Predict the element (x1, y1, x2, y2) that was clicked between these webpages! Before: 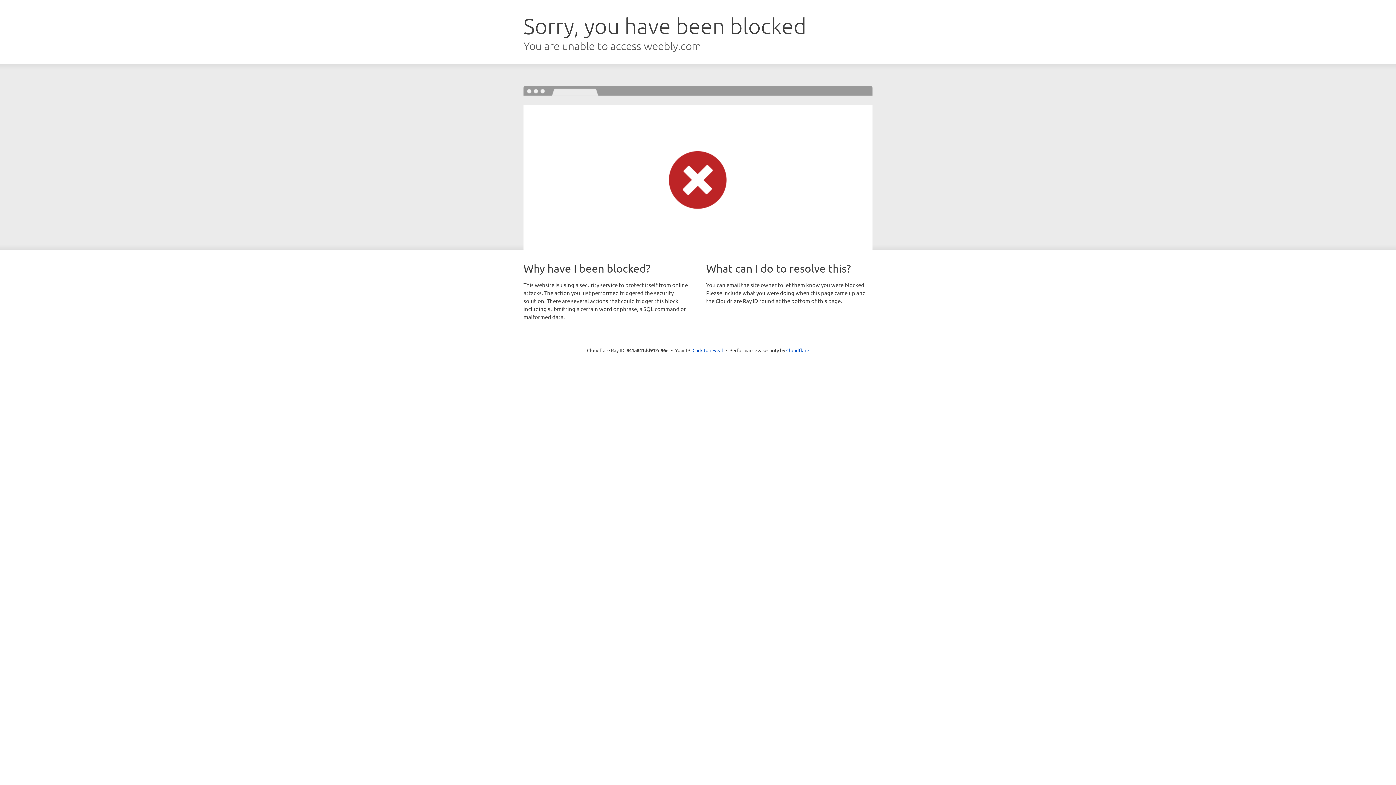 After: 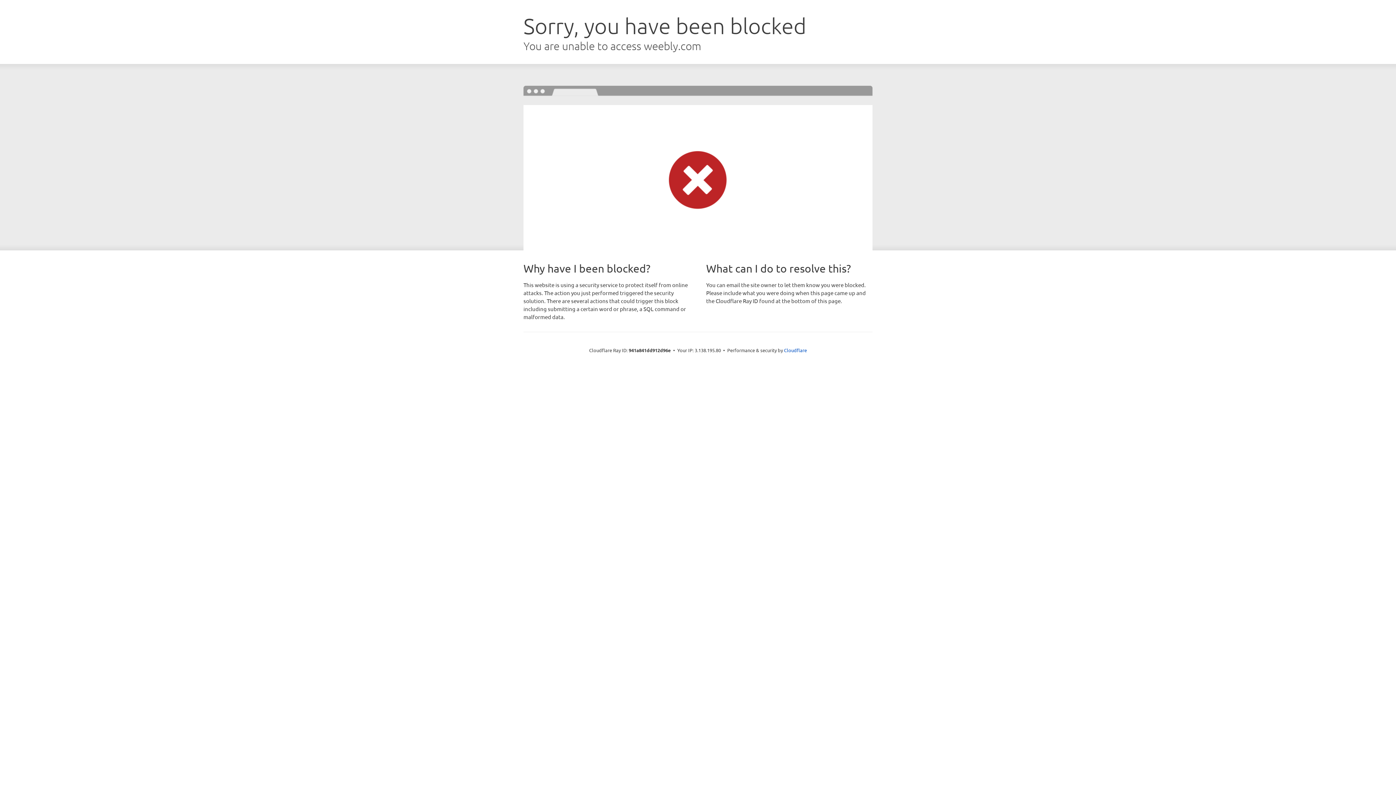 Action: label: Click to reveal bbox: (692, 346, 723, 353)